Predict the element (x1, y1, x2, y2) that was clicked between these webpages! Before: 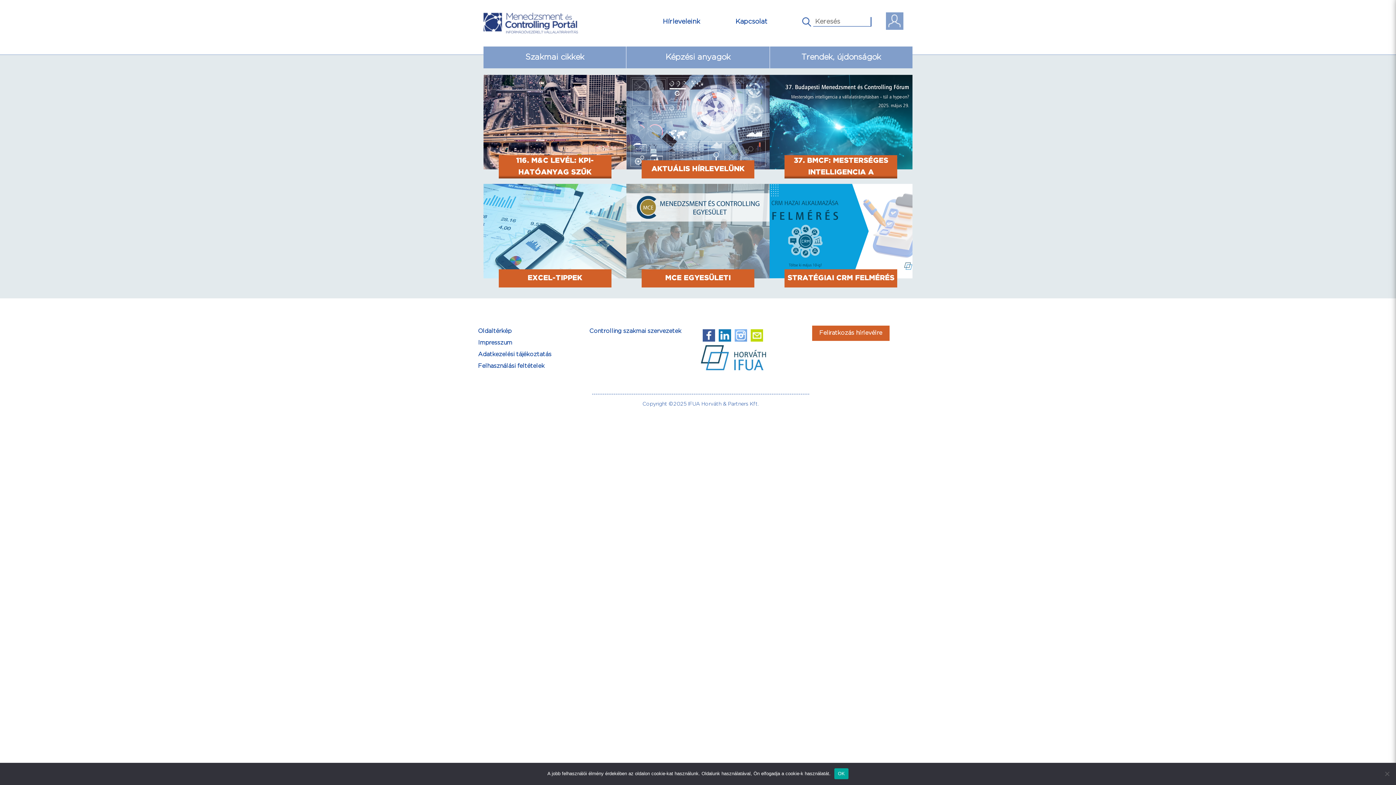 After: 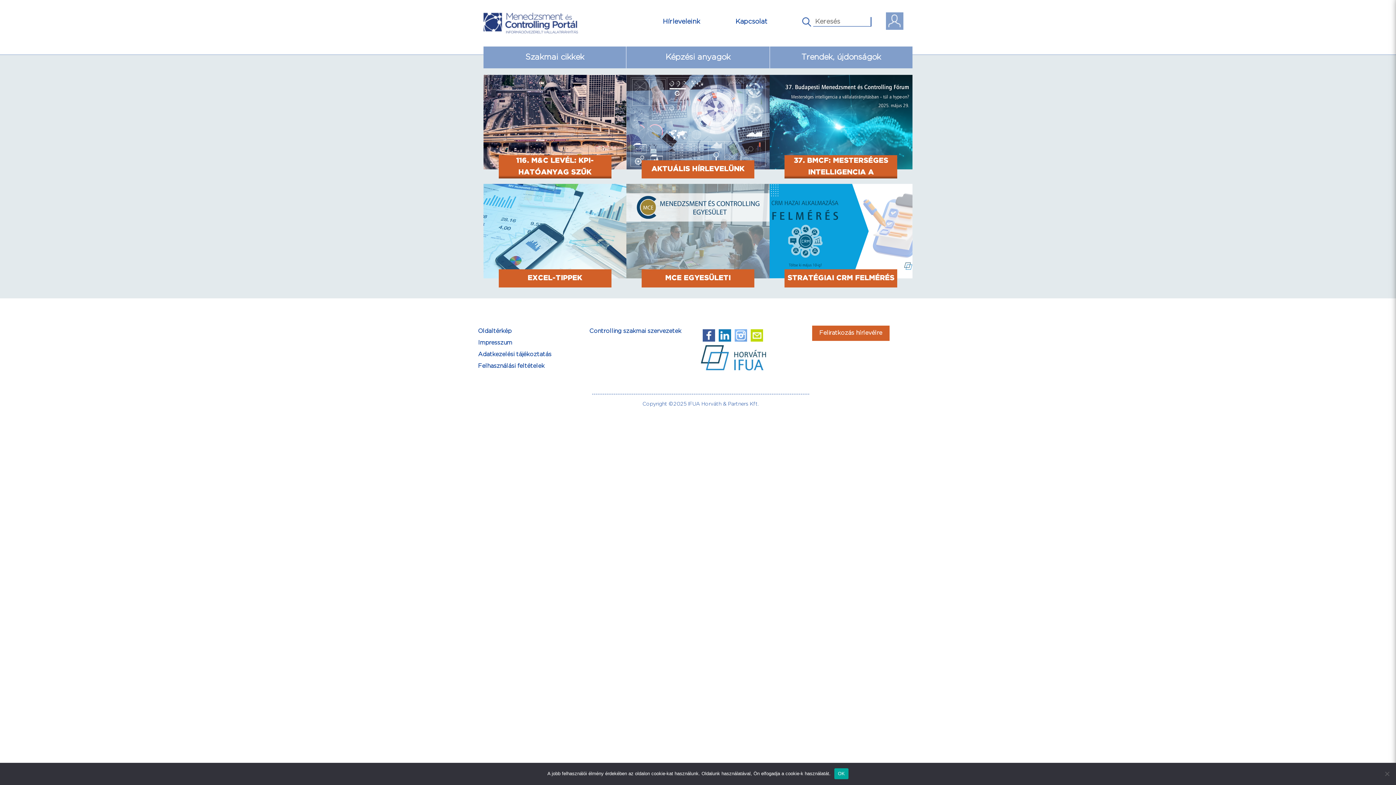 Action: bbox: (702, 329, 715, 341)